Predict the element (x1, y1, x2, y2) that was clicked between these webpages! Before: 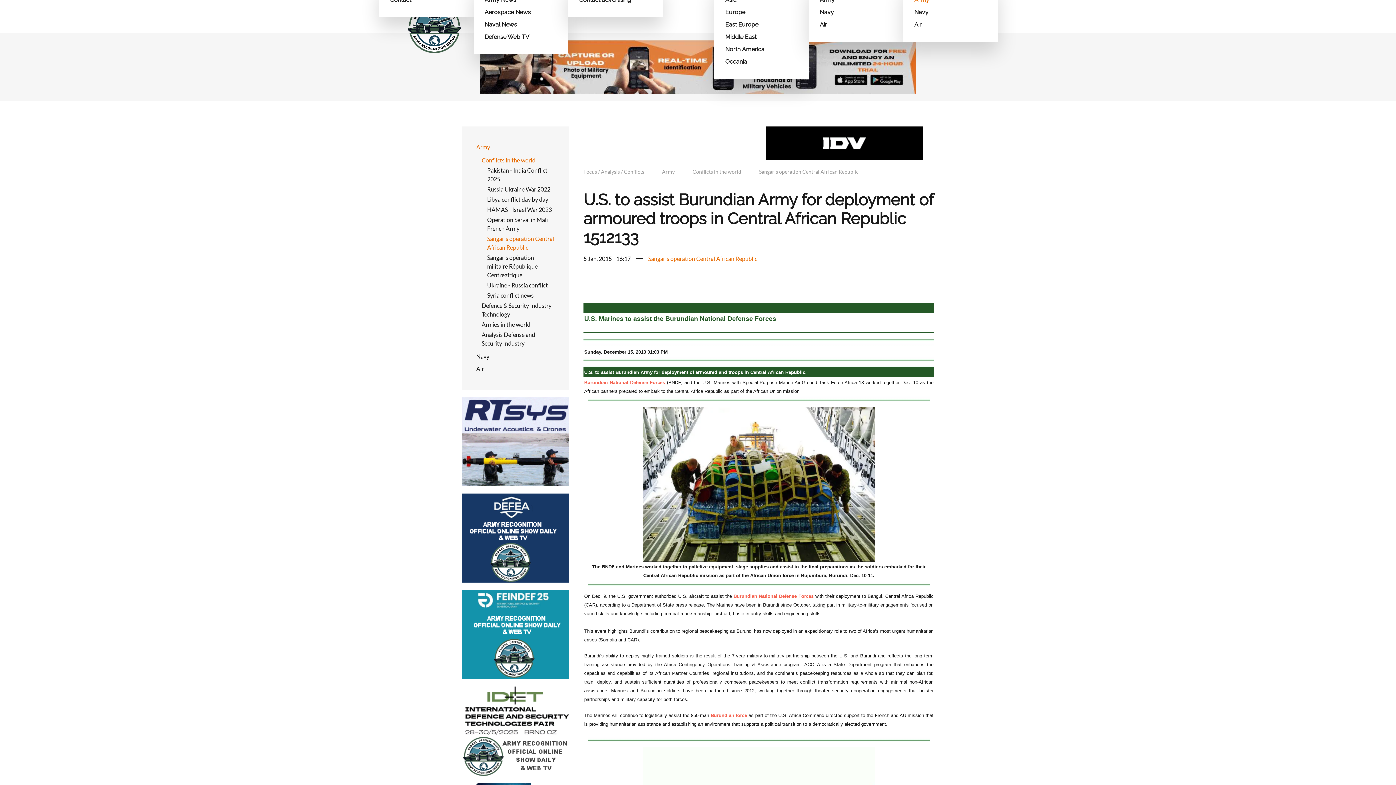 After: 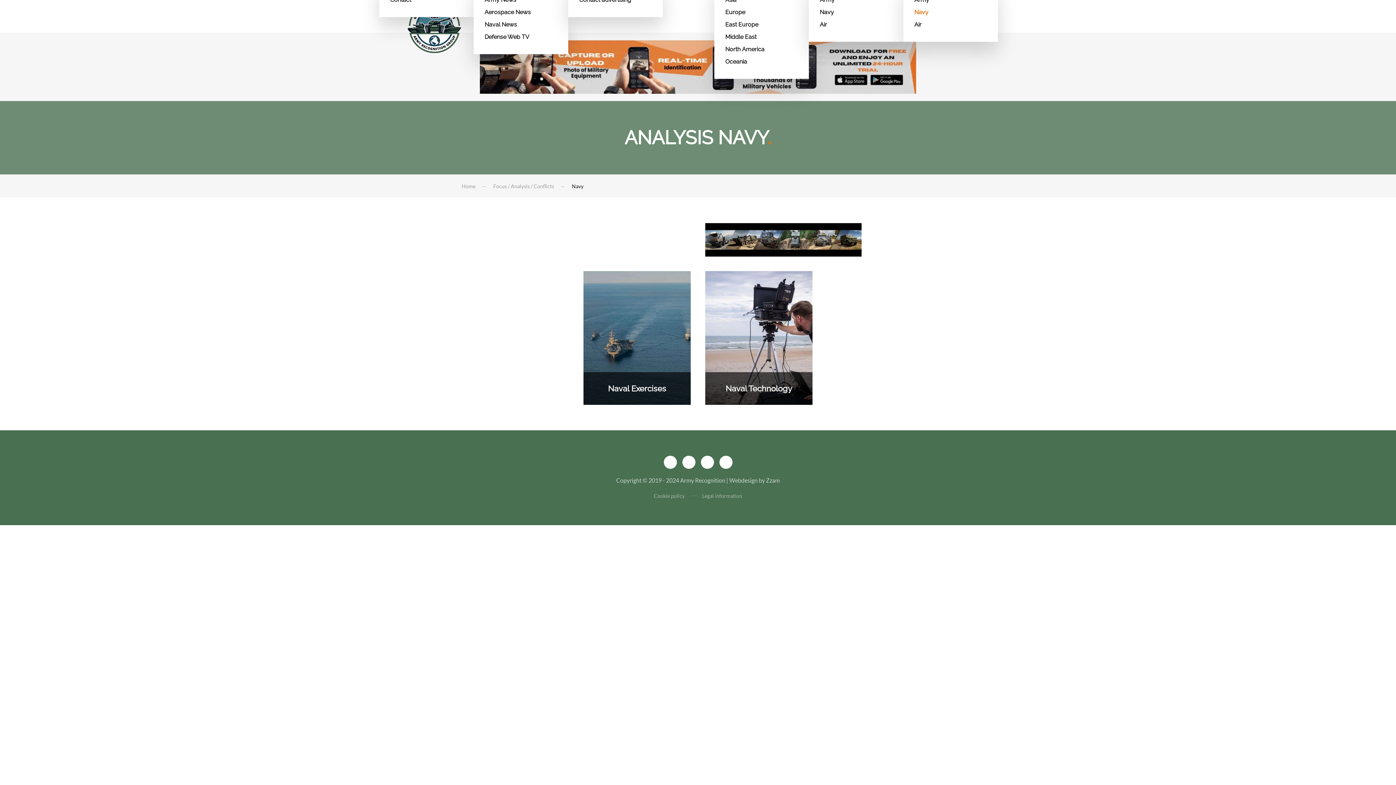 Action: bbox: (914, 6, 987, 18) label: Navy